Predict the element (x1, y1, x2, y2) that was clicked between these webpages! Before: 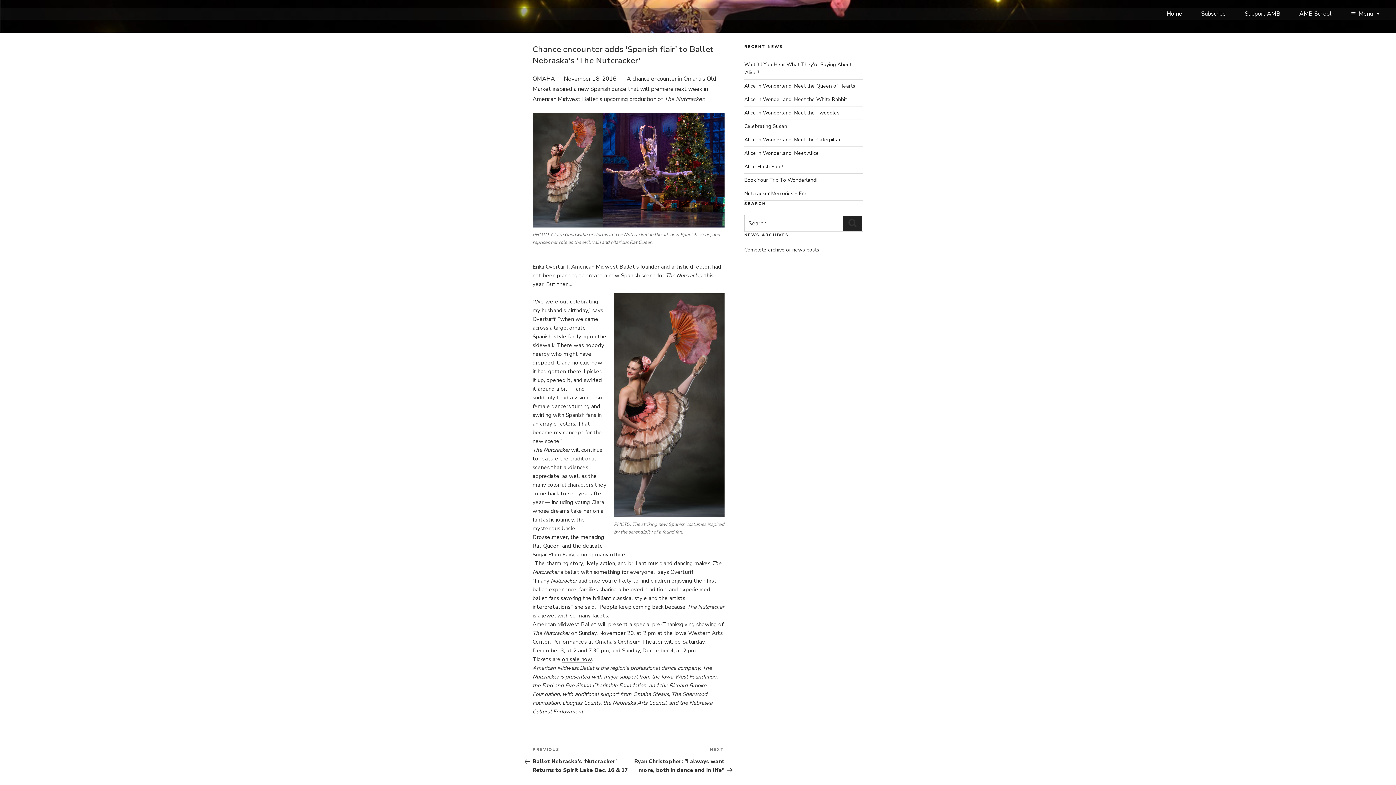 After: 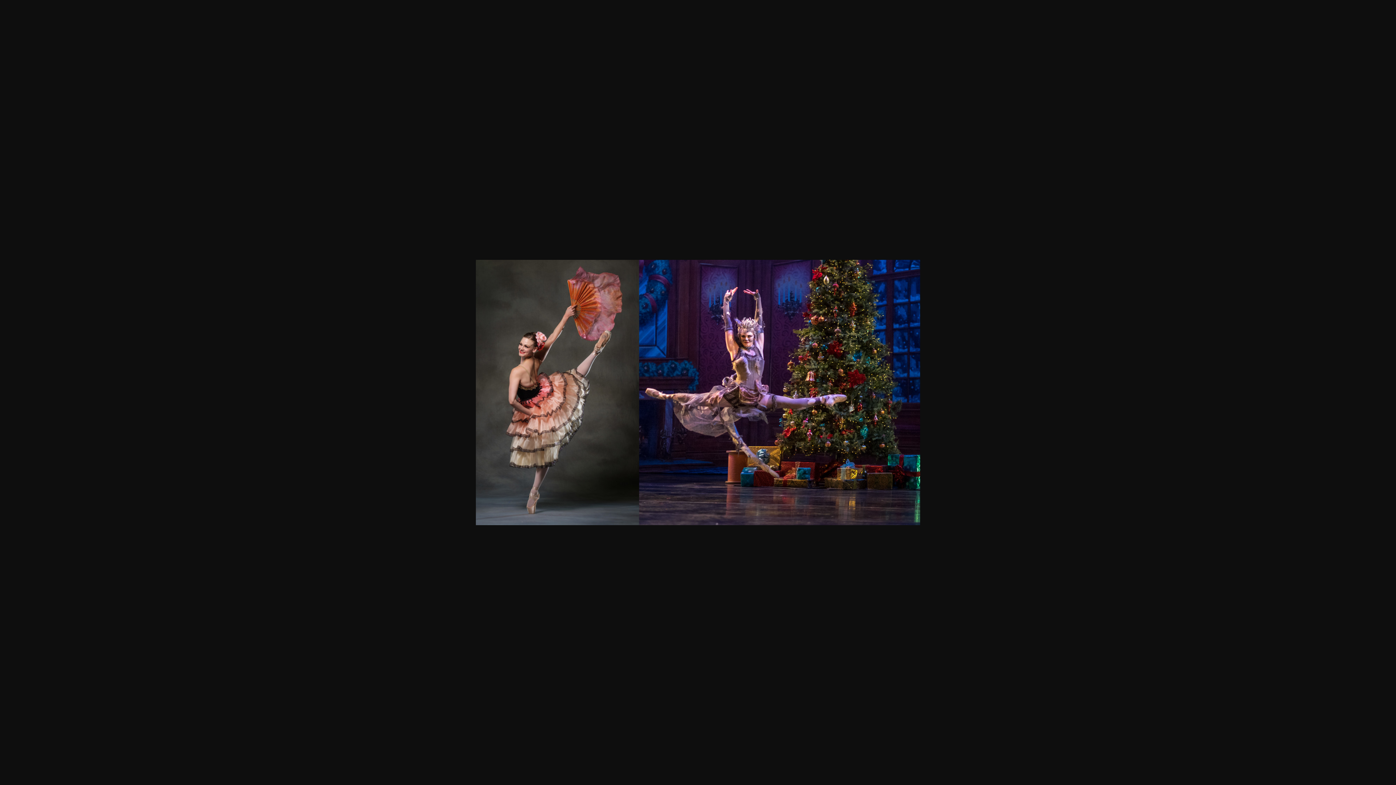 Action: bbox: (532, 112, 724, 227)